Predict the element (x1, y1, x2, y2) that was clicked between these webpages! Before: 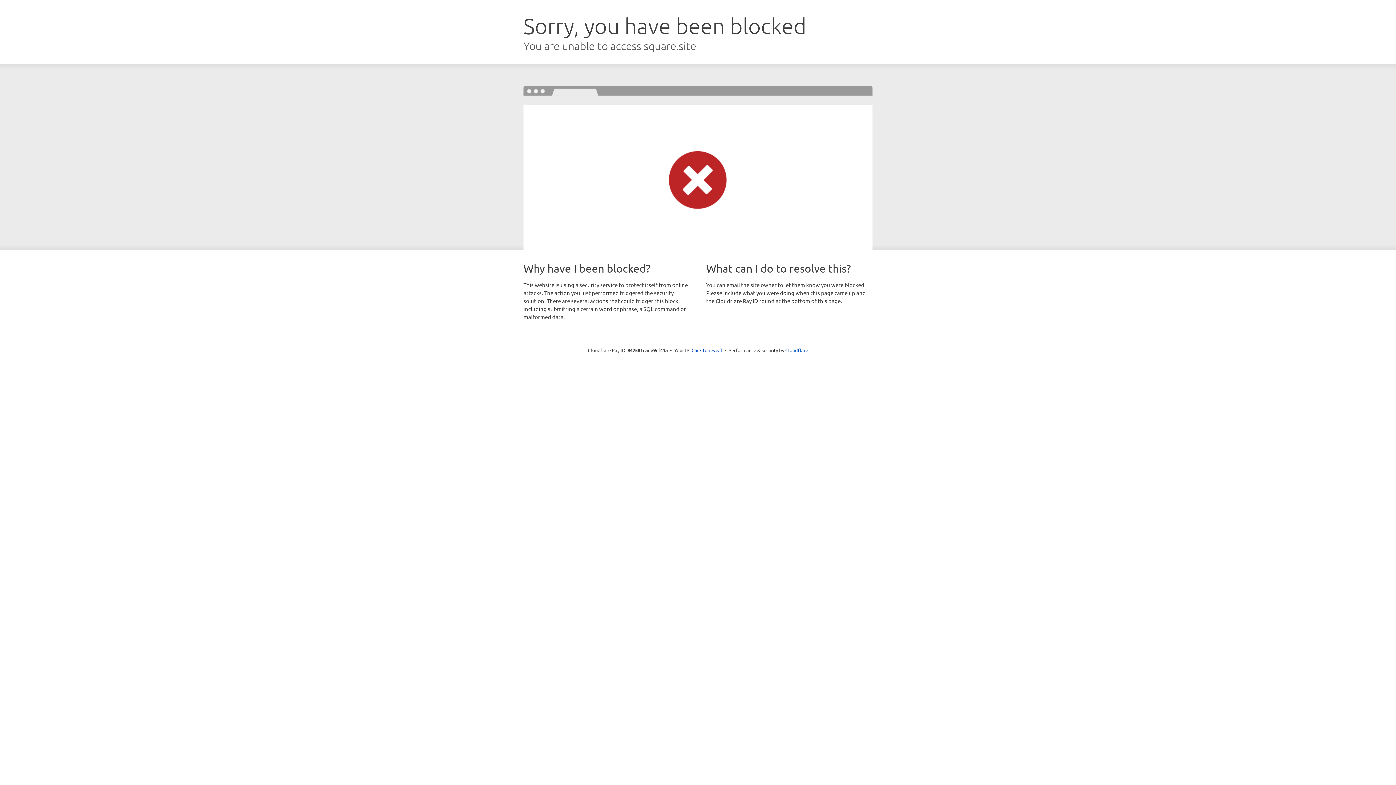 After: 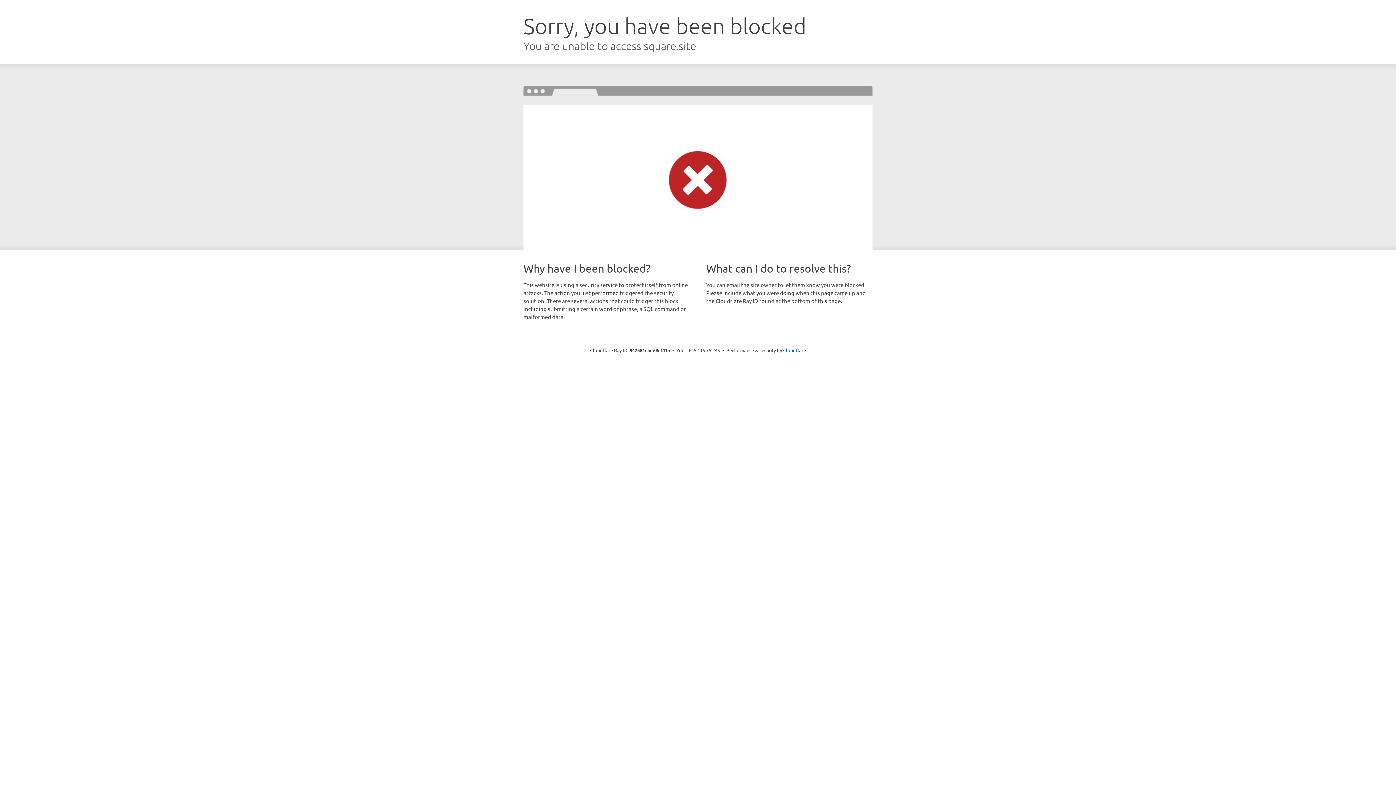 Action: bbox: (691, 346, 722, 353) label: Click to reveal